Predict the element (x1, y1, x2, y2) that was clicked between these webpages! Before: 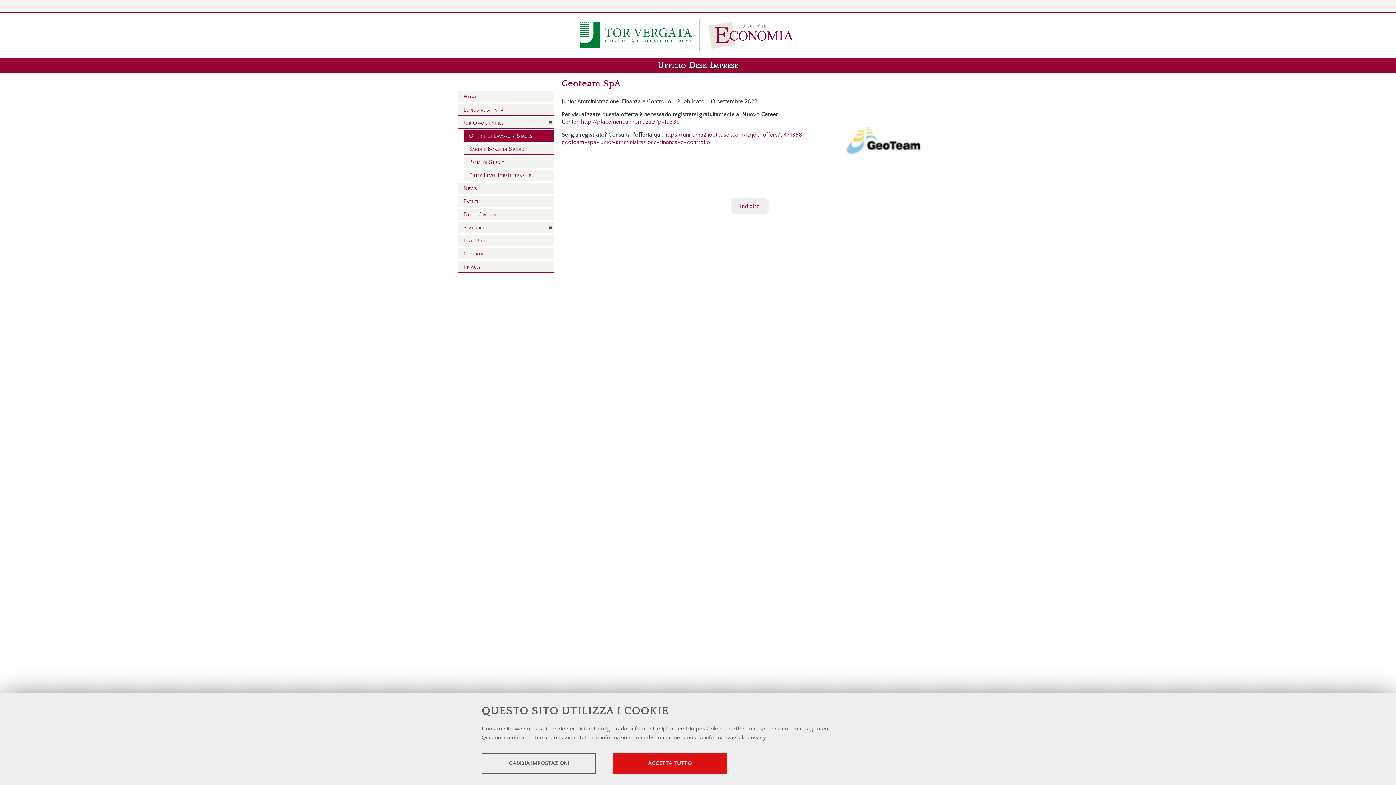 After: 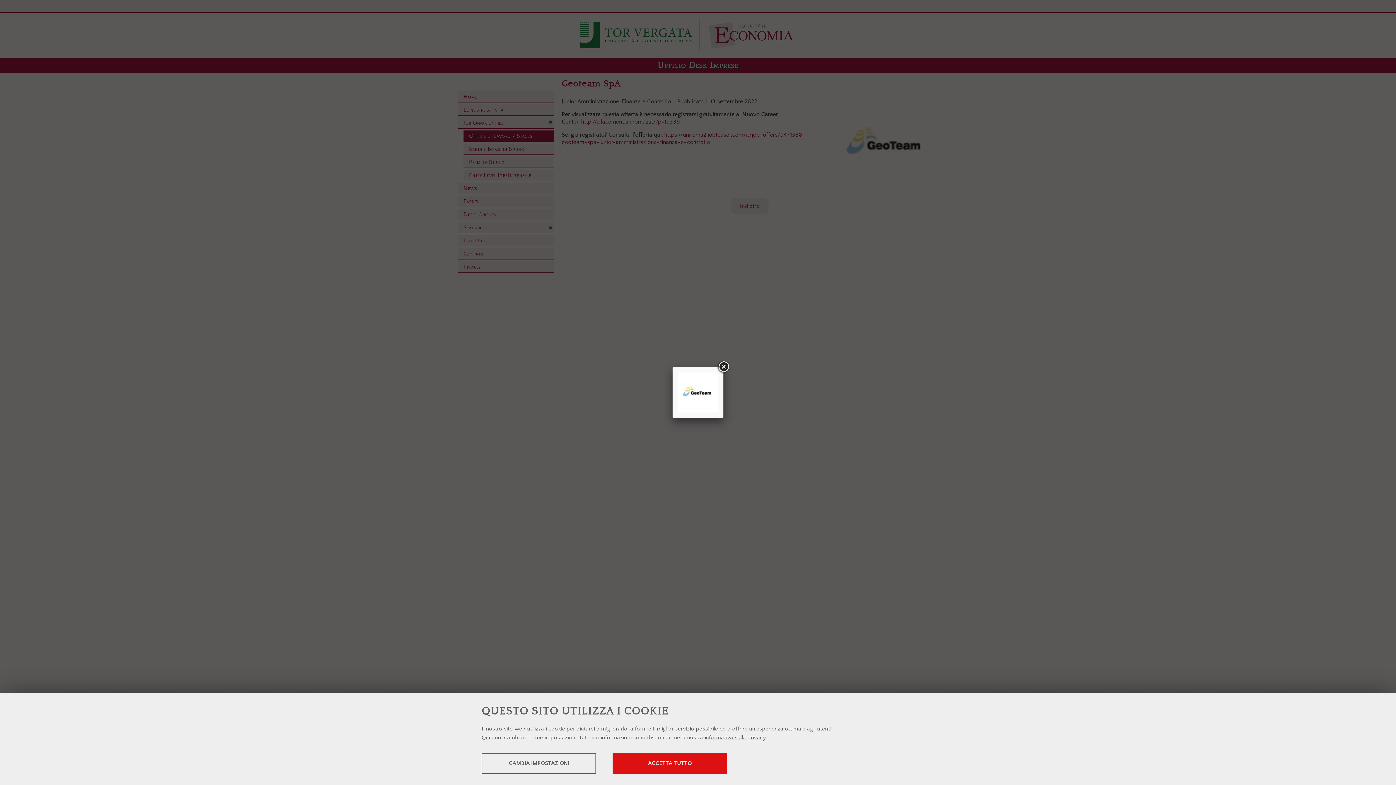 Action: bbox: (834, 191, 938, 197)